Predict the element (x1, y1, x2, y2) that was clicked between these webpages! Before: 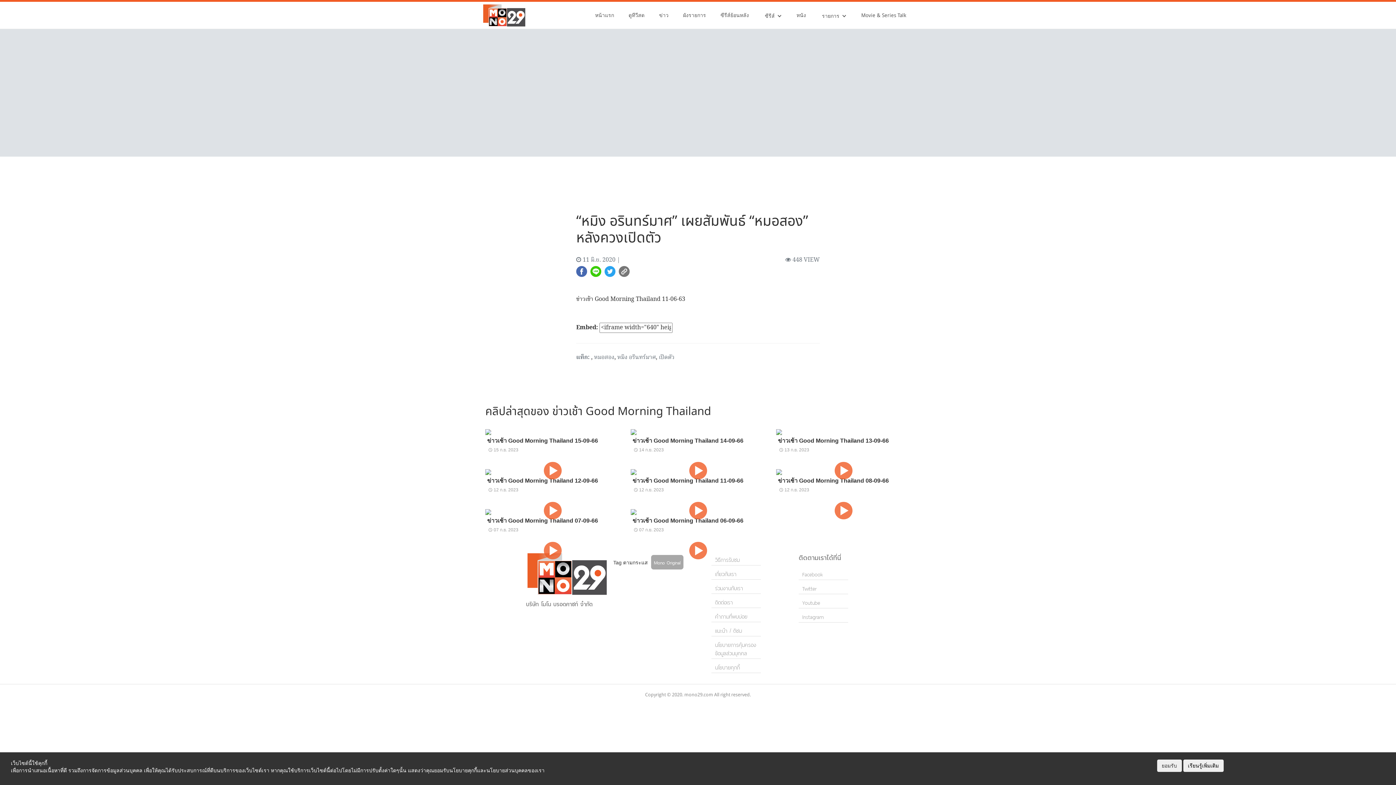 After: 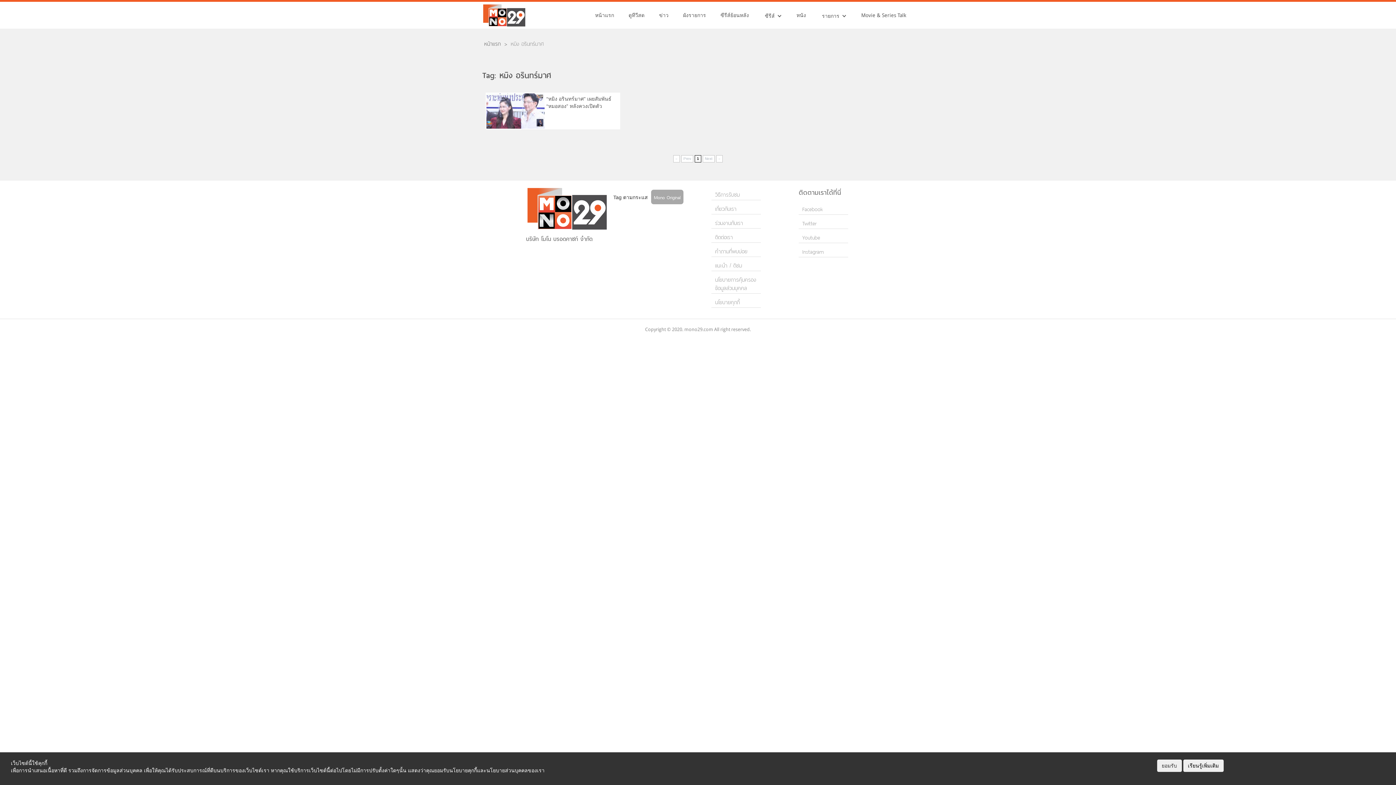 Action: label: หมิง อรินทร์มาศ bbox: (617, 353, 656, 362)